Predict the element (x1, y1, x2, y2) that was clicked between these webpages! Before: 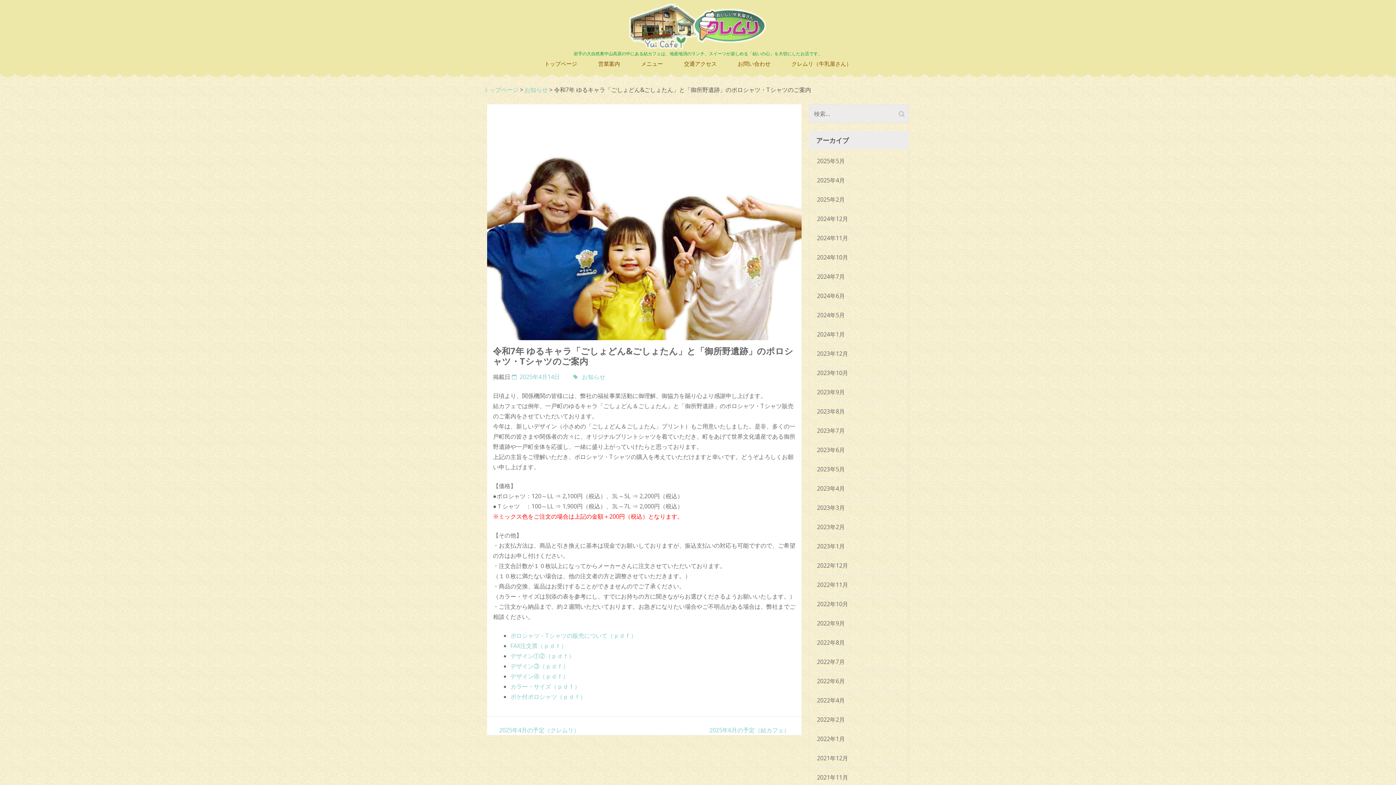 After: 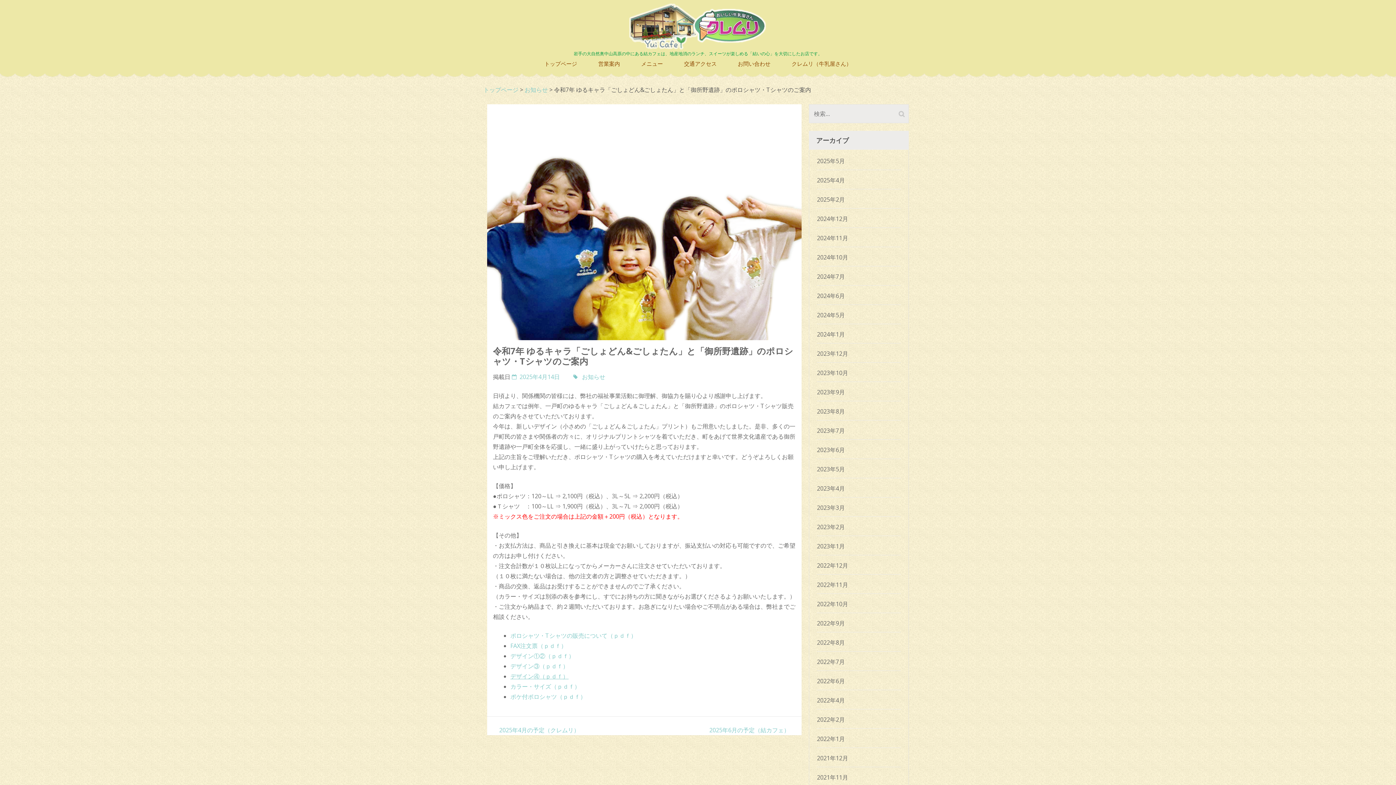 Action: label: デザイン④（ｐｄｆ） bbox: (510, 672, 568, 680)